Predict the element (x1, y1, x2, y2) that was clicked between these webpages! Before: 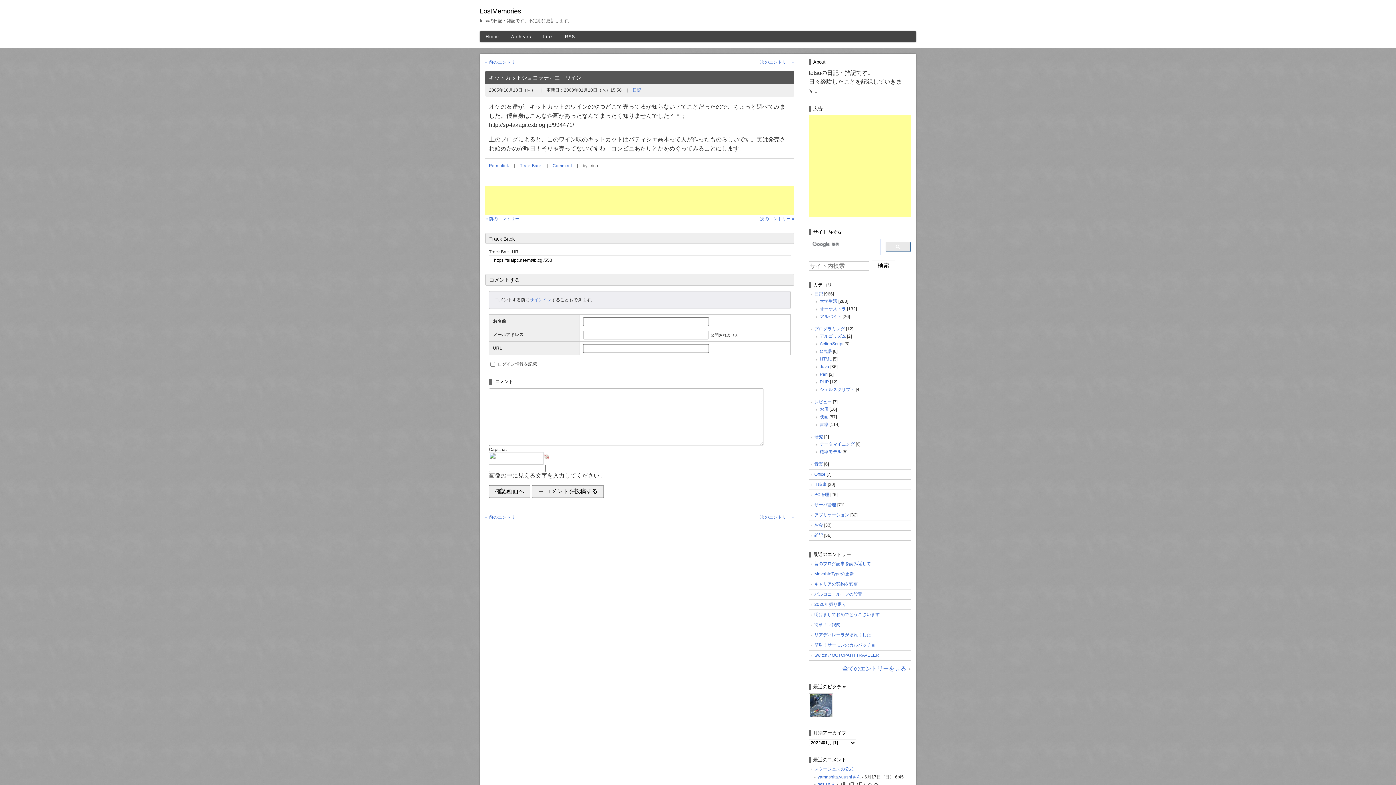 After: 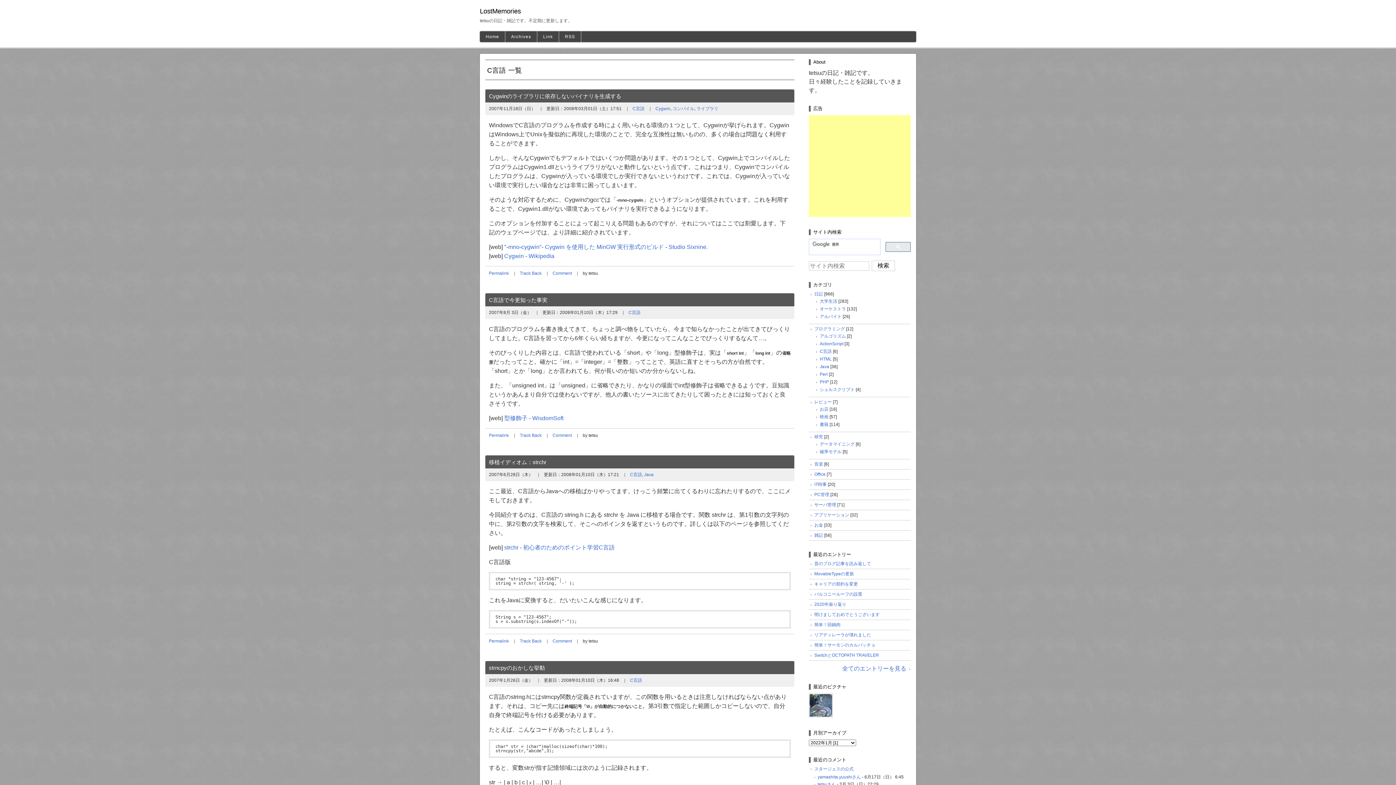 Action: bbox: (820, 349, 832, 354) label: C言語